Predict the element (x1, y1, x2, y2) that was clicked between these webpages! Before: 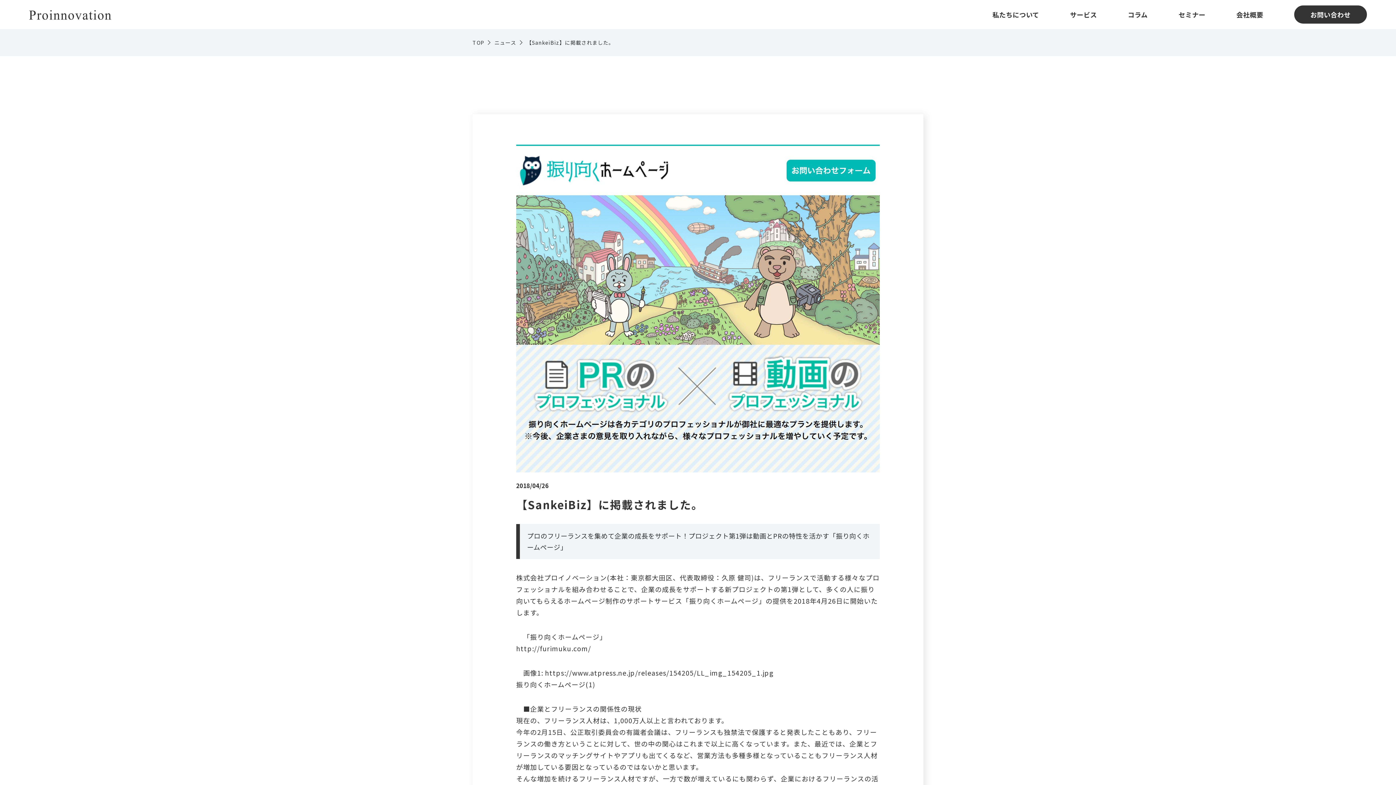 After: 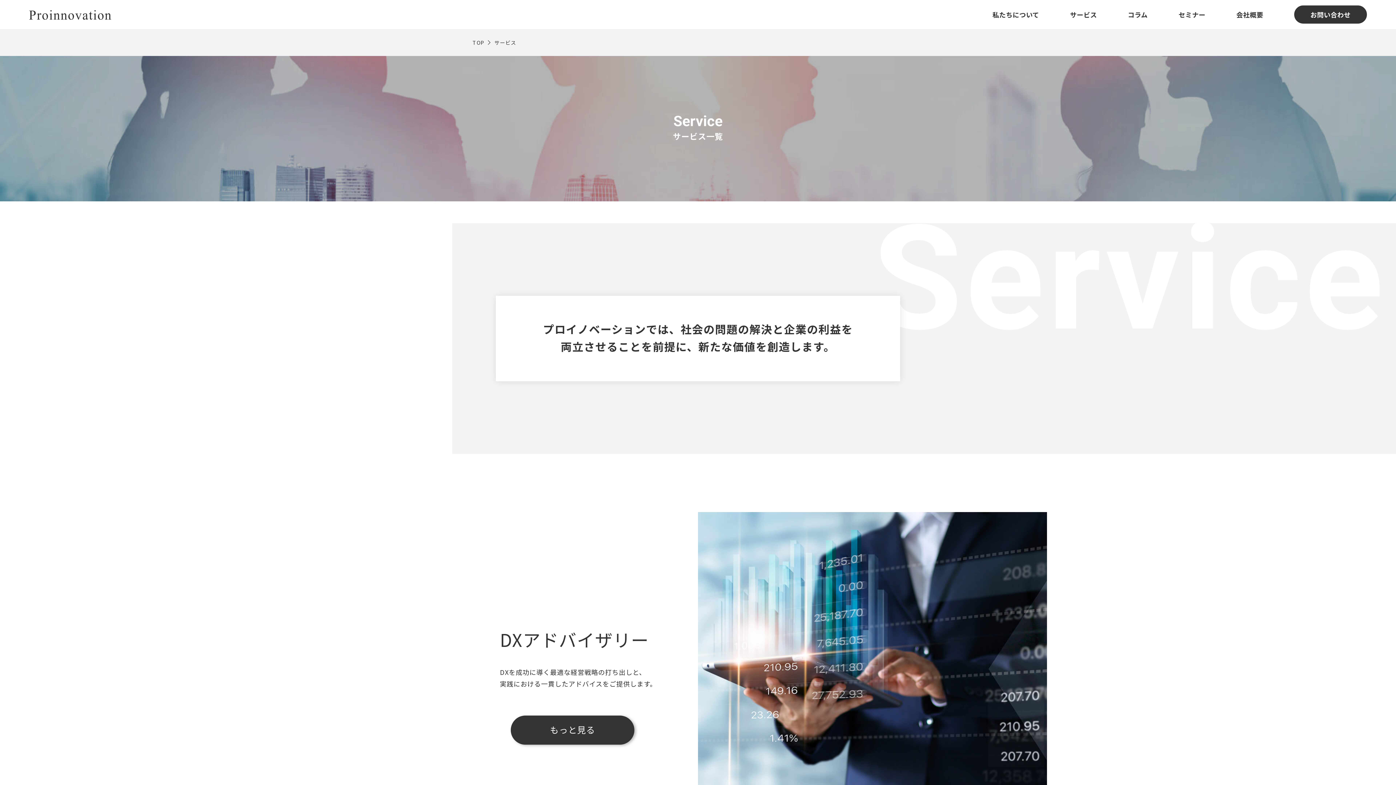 Action: bbox: (1070, 9, 1097, 19) label: サービス